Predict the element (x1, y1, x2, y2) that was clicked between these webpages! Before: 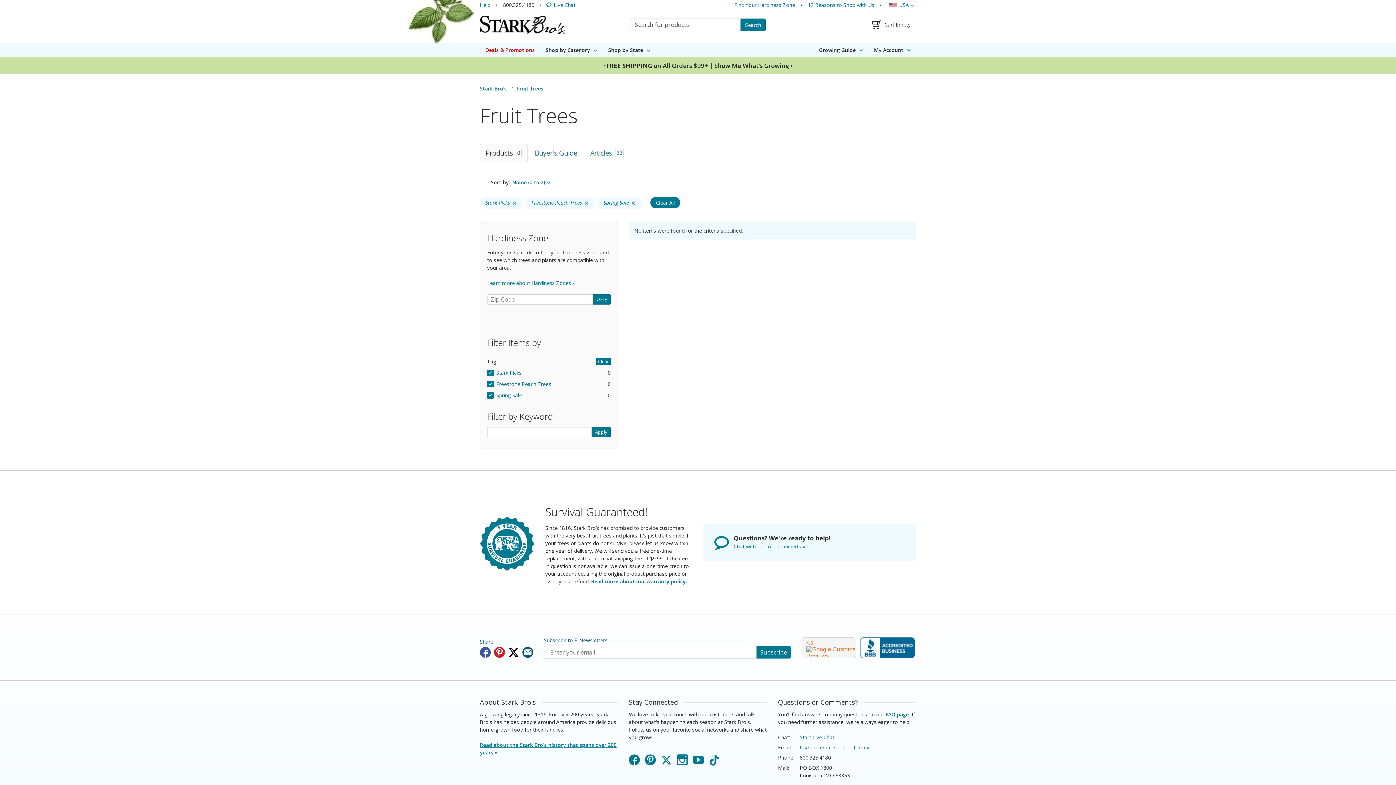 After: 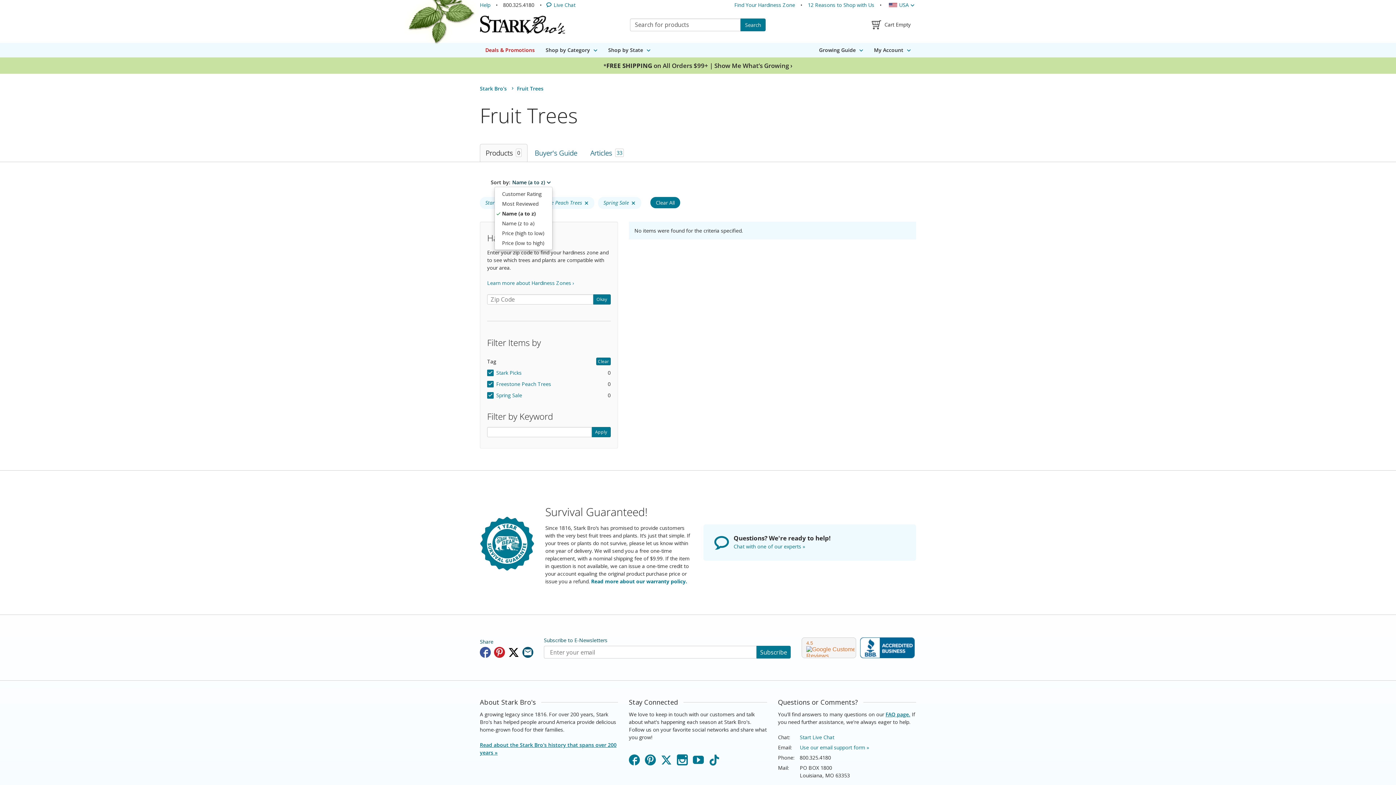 Action: bbox: (490, 178, 552, 185) label: SortName (a to z)